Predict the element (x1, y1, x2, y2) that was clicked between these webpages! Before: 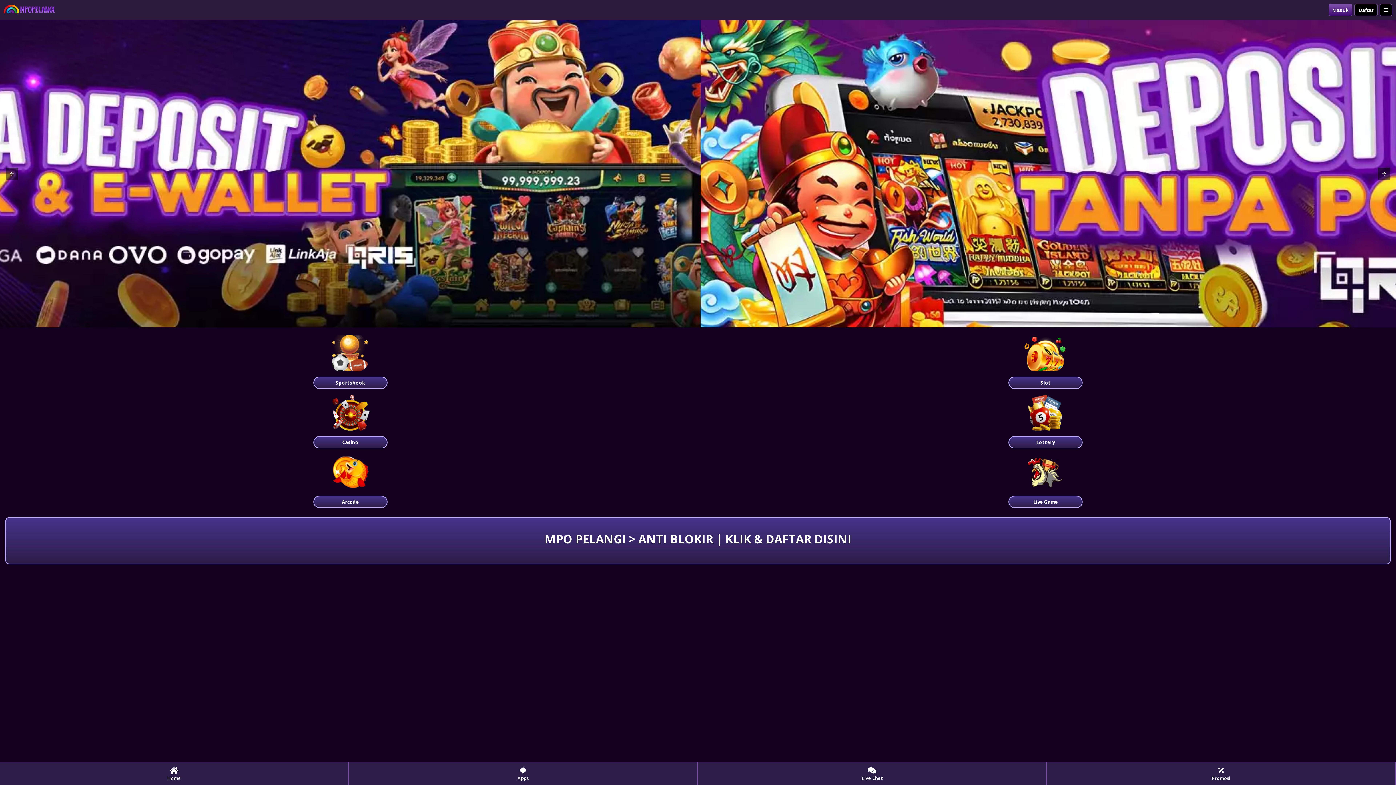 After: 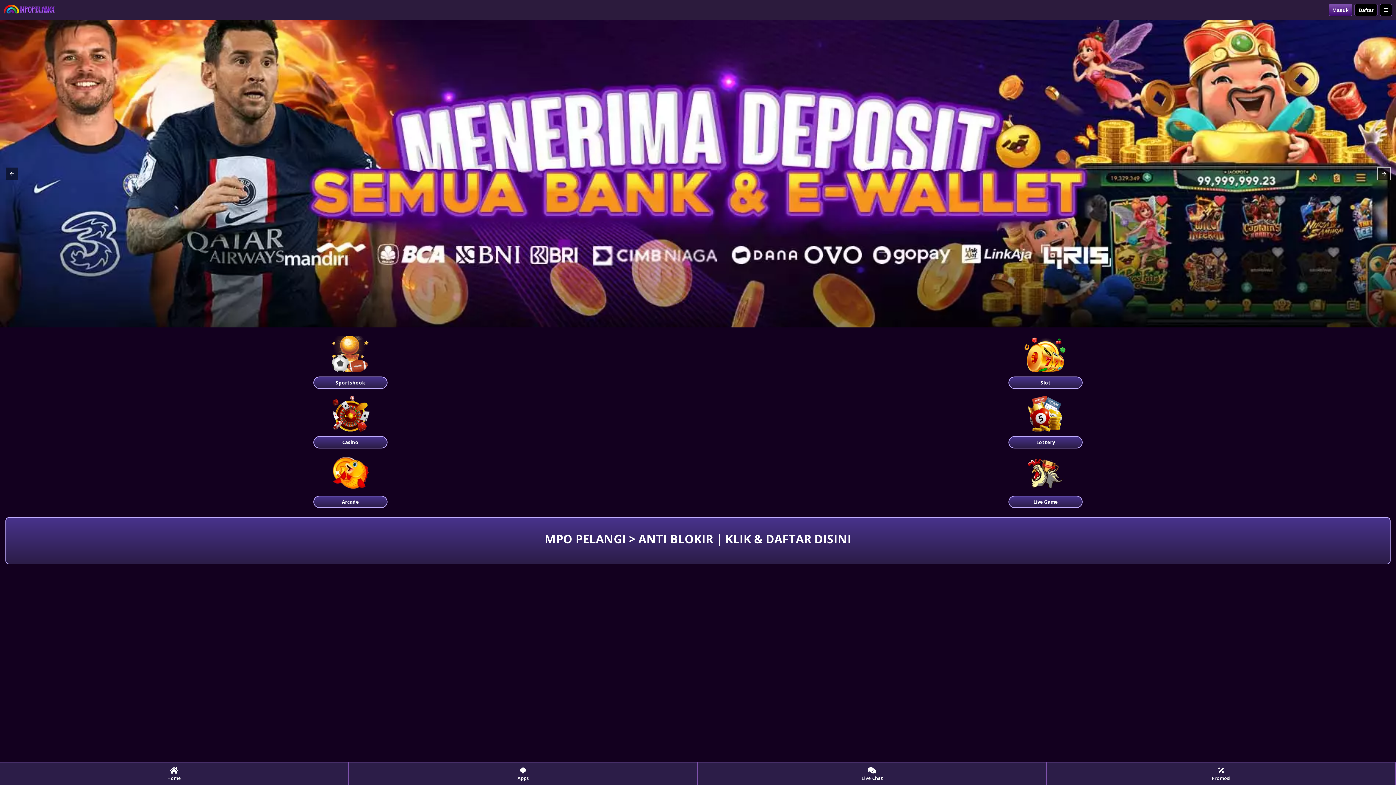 Action: bbox: (1378, 167, 1390, 180)